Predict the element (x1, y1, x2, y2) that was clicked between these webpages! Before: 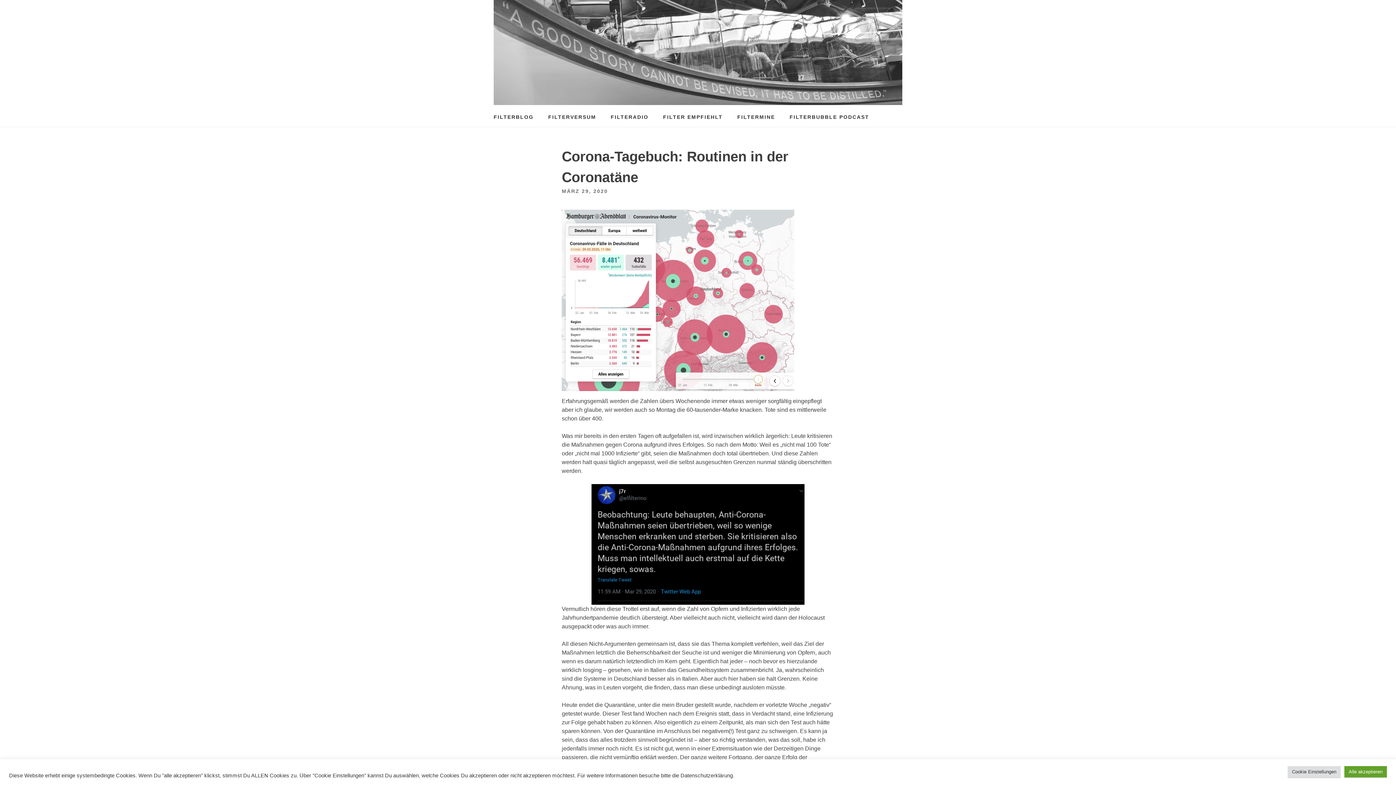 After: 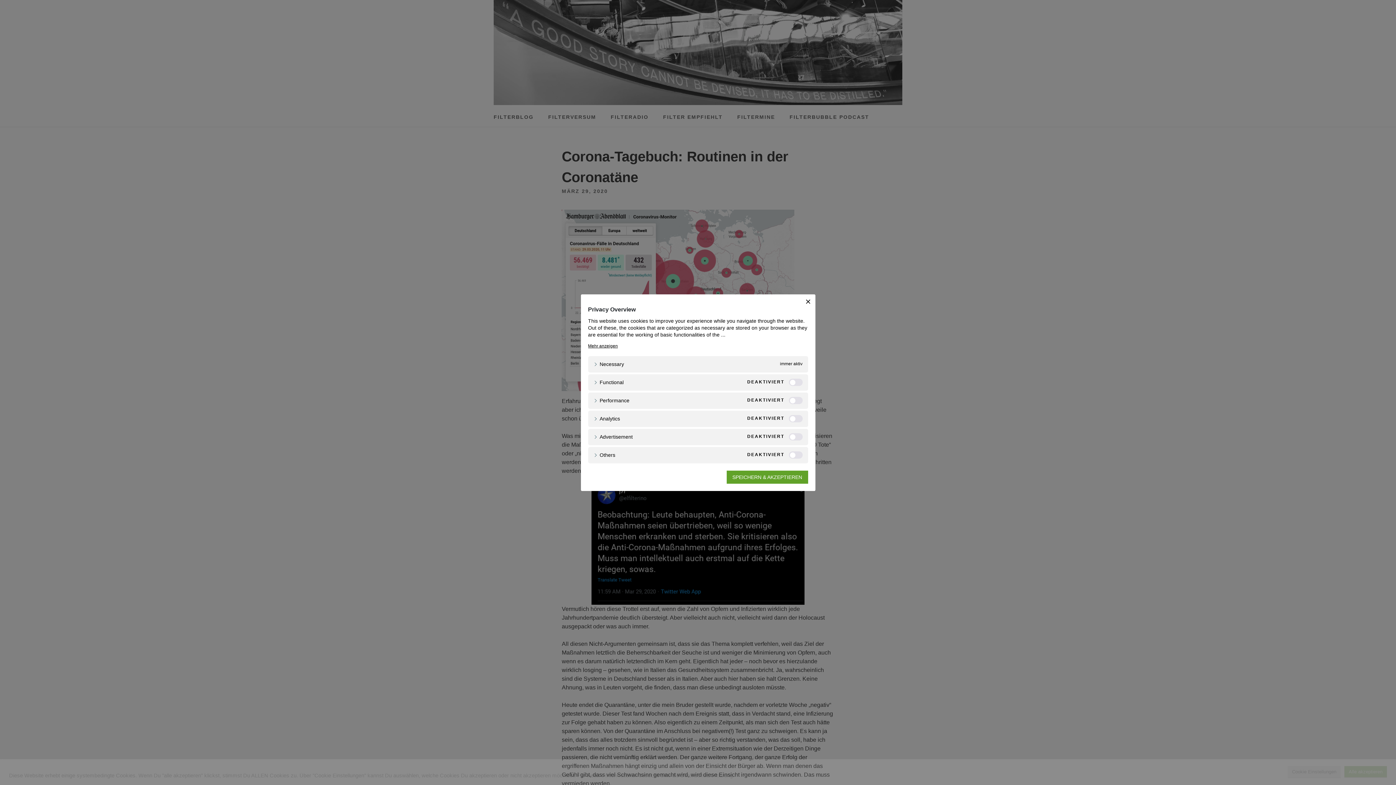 Action: bbox: (1288, 766, 1341, 778) label: Cookie Einstellungen